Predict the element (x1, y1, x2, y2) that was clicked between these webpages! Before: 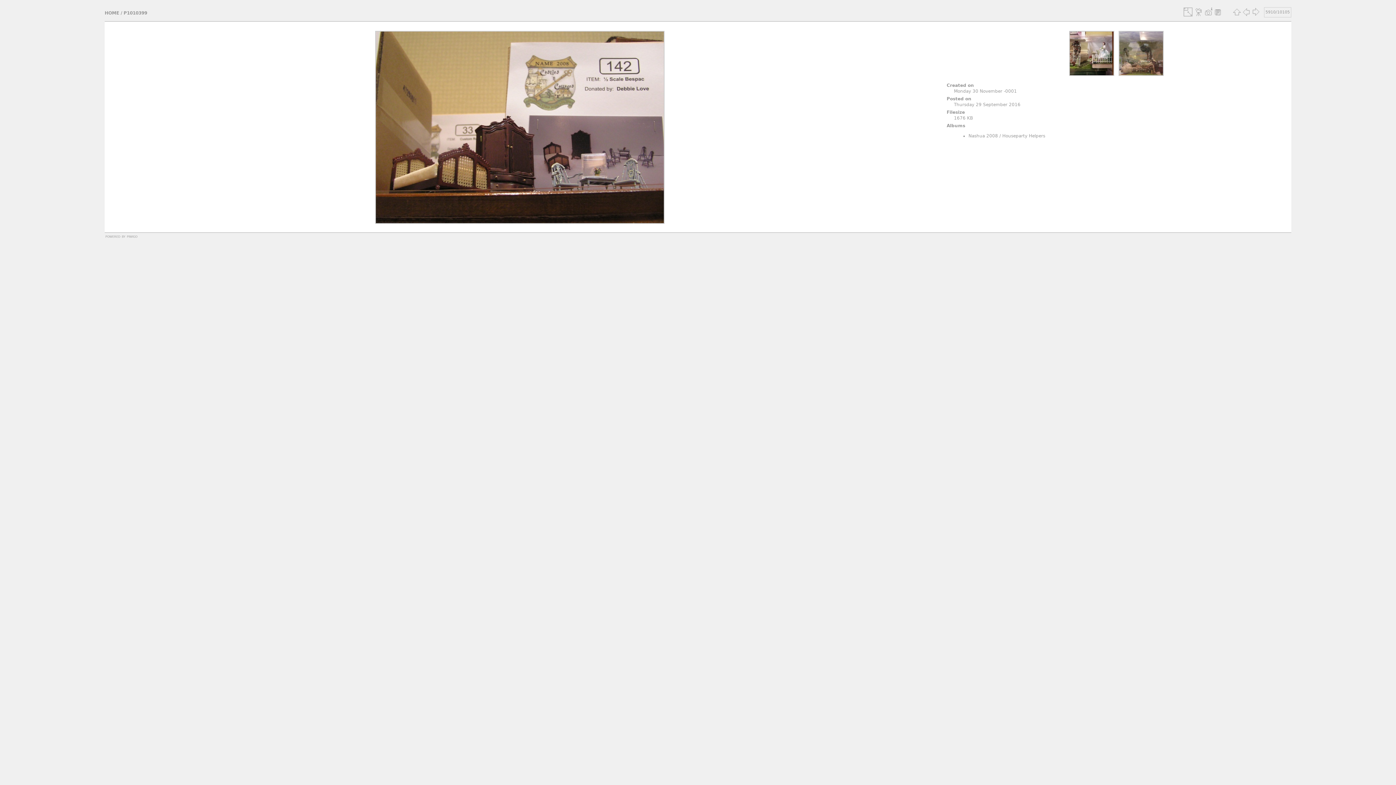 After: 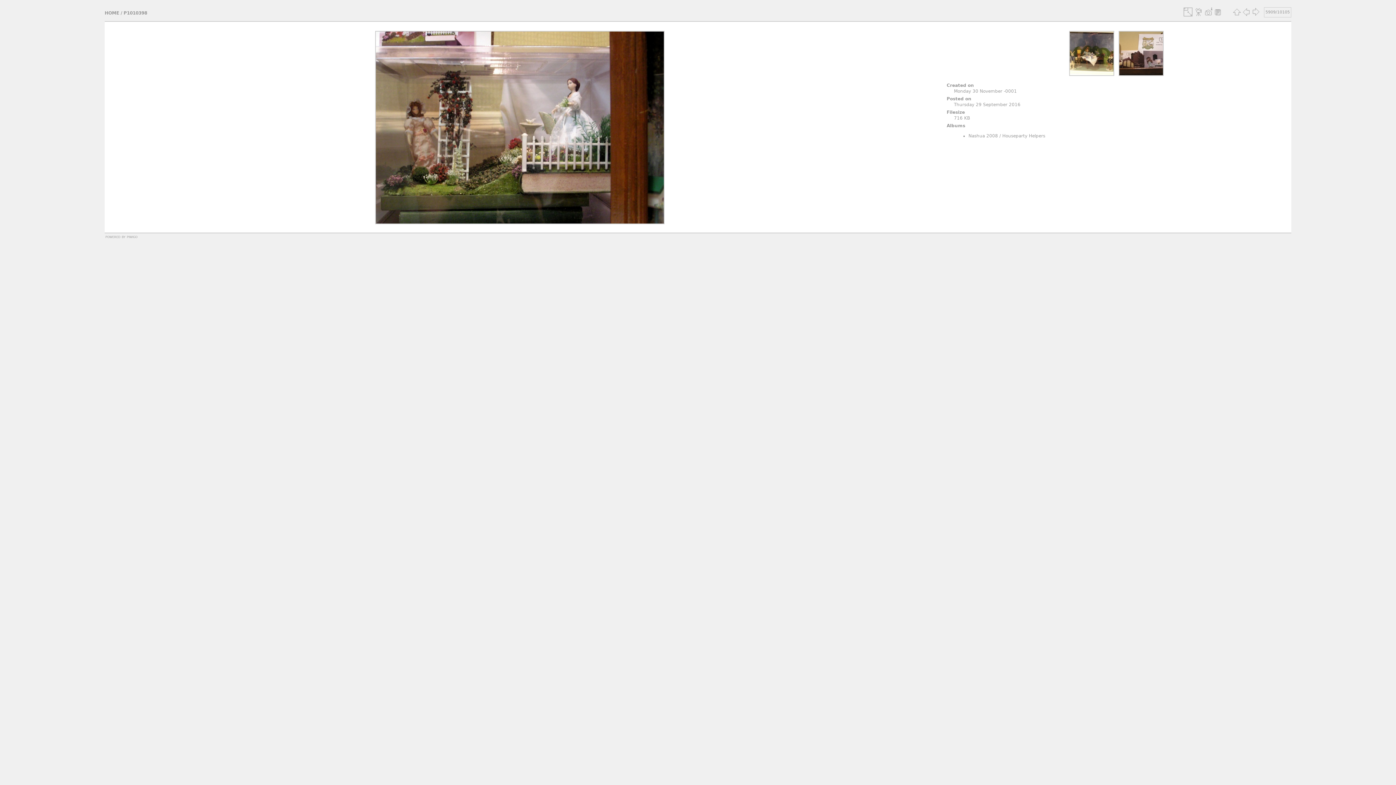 Action: bbox: (1069, 30, 1114, 77)